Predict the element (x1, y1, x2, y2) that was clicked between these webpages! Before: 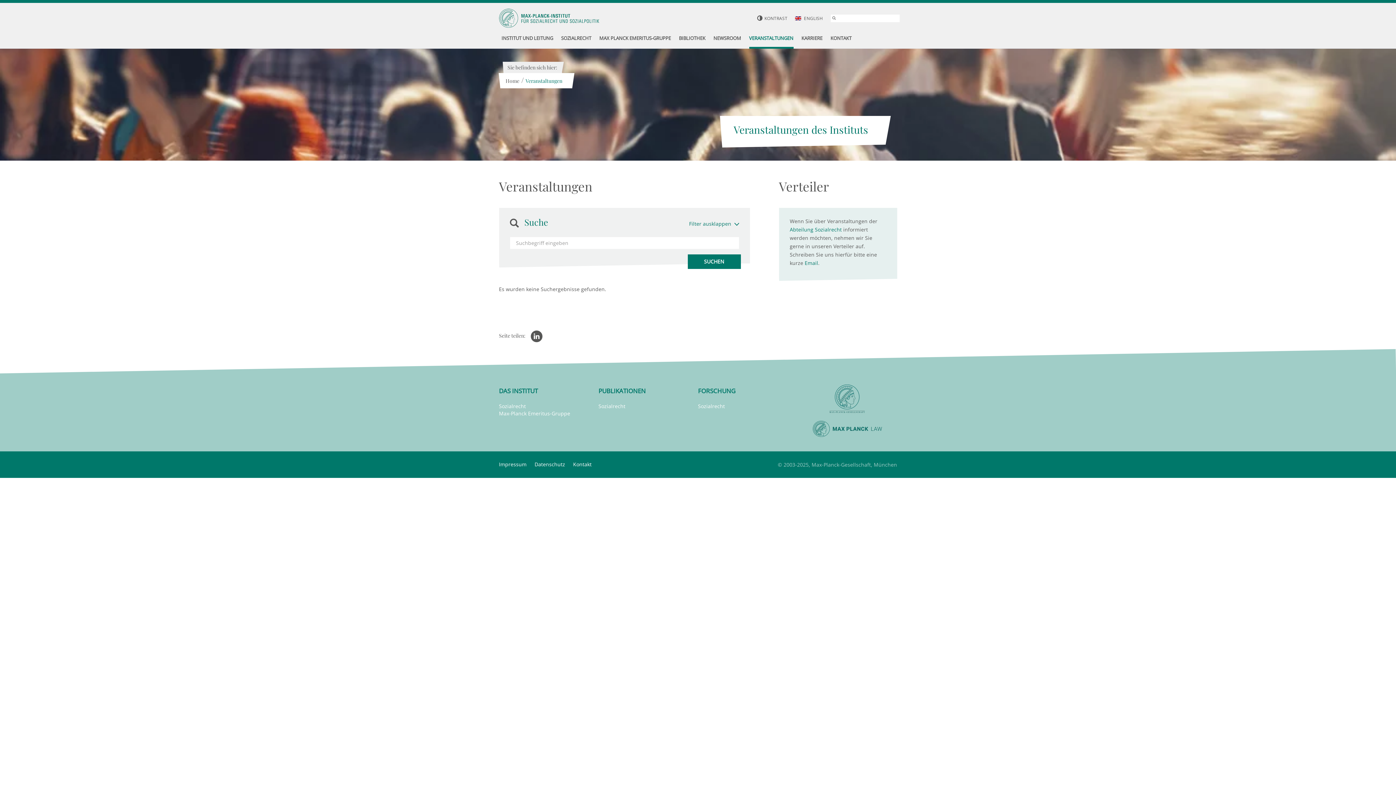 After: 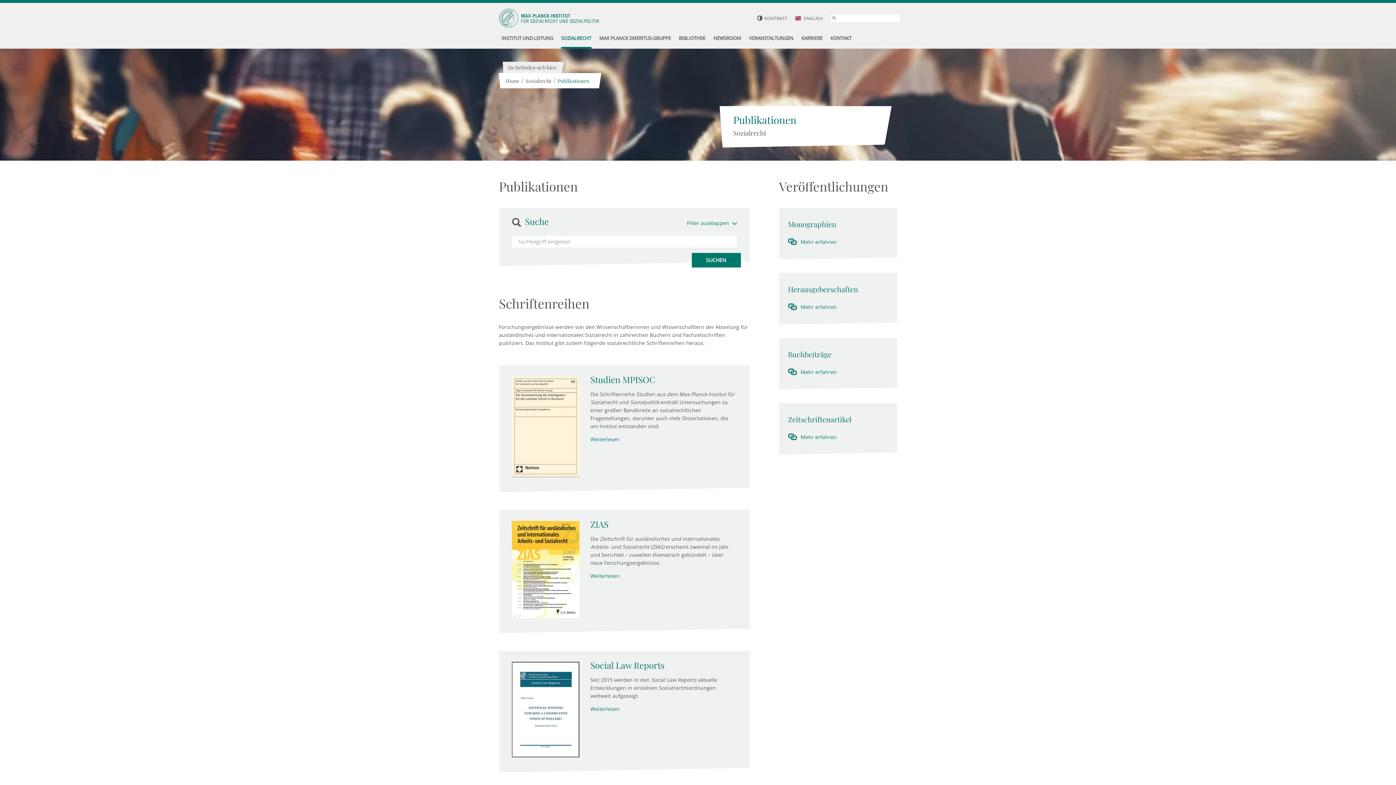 Action: label: Sozialrecht bbox: (598, 403, 625, 409)